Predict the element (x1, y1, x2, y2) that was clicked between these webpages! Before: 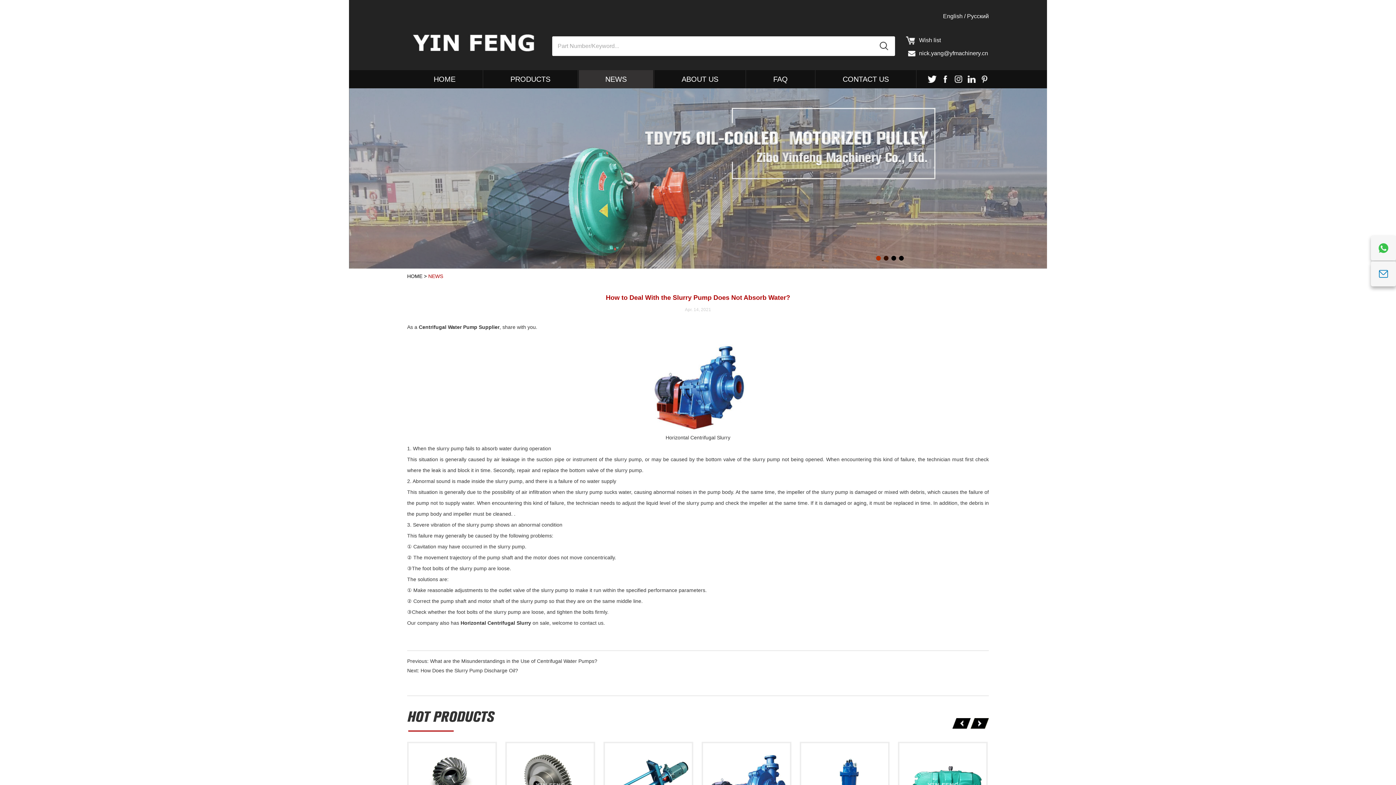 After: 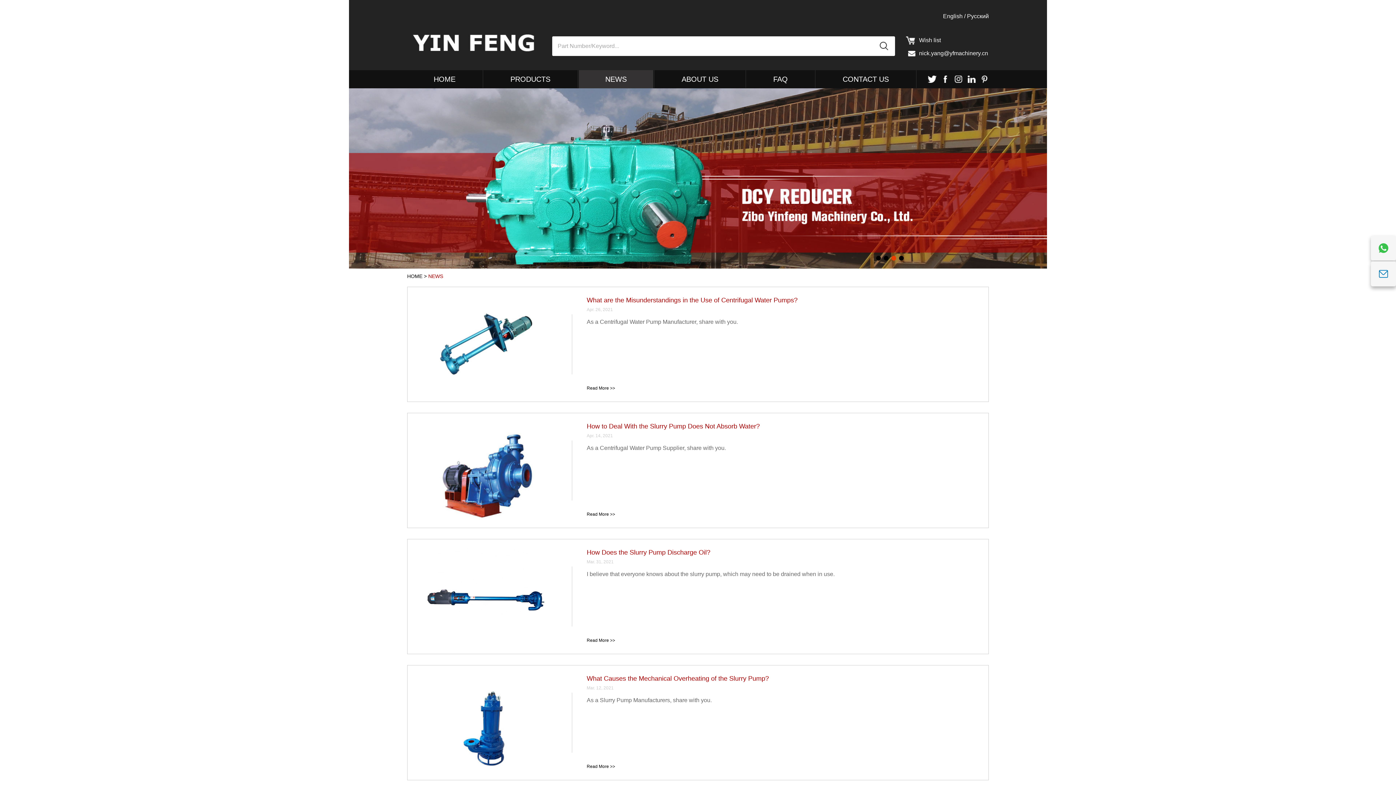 Action: bbox: (428, 273, 443, 279) label: NEWS